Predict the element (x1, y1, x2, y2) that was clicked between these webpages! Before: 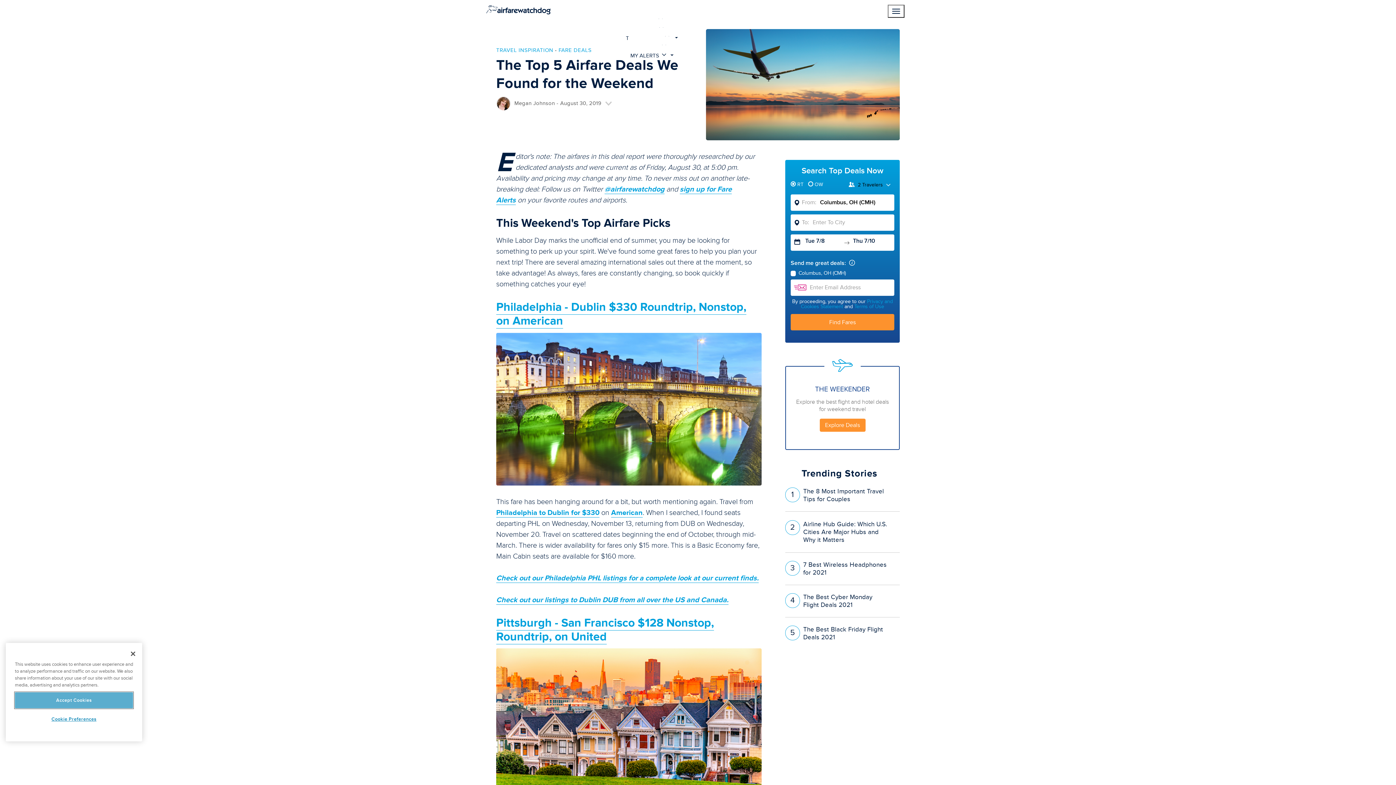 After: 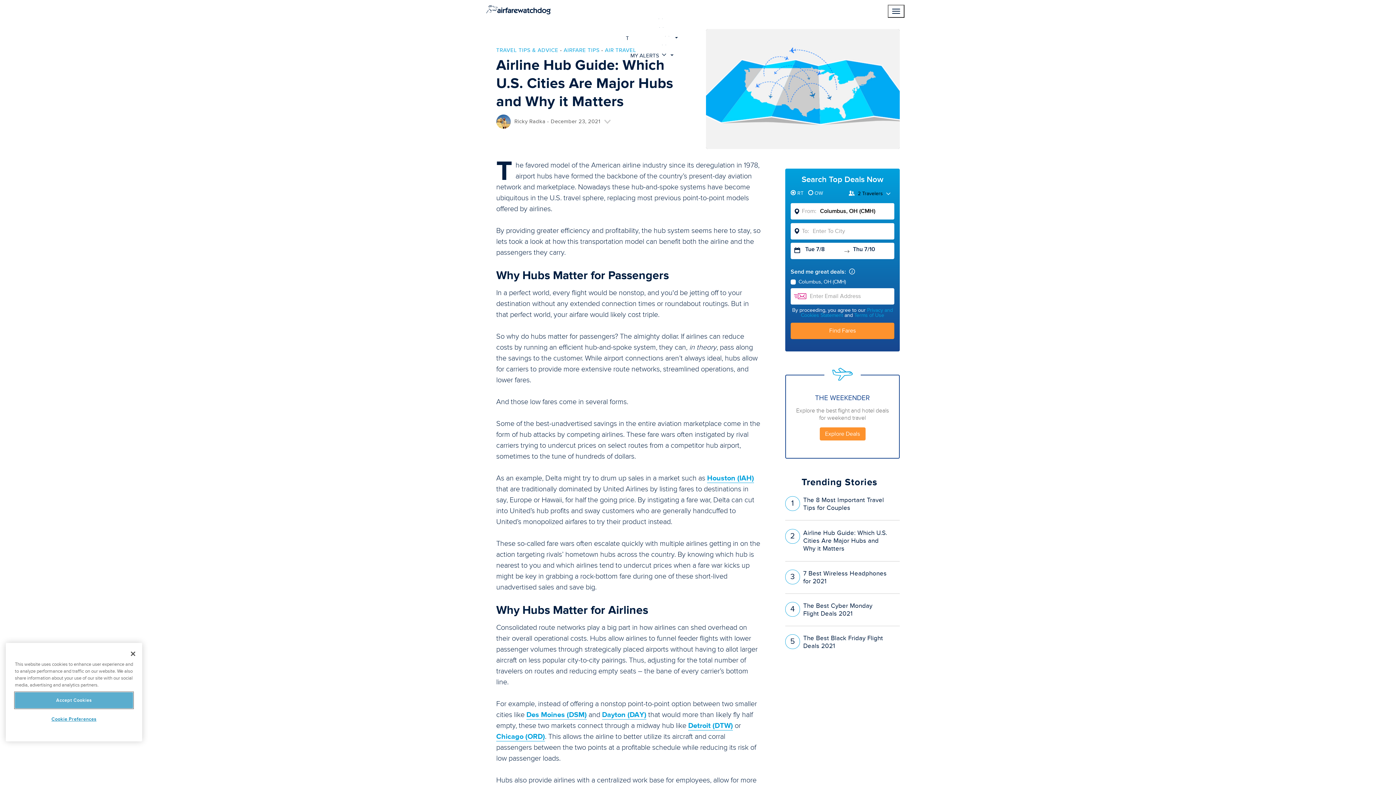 Action: bbox: (785, 519, 900, 545) label: Airline Hub Guide: Which U.S. Cities Are Major Hubs and Why it Matters